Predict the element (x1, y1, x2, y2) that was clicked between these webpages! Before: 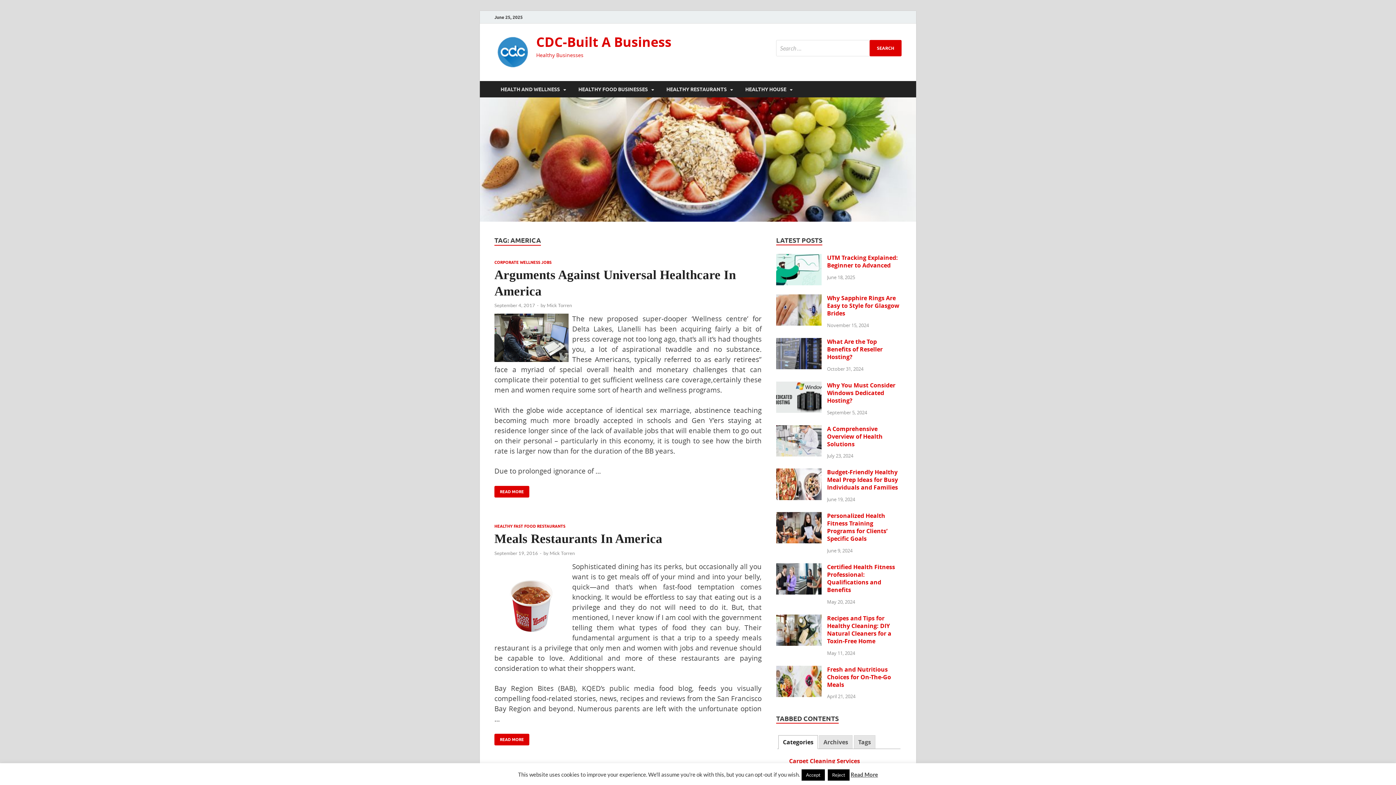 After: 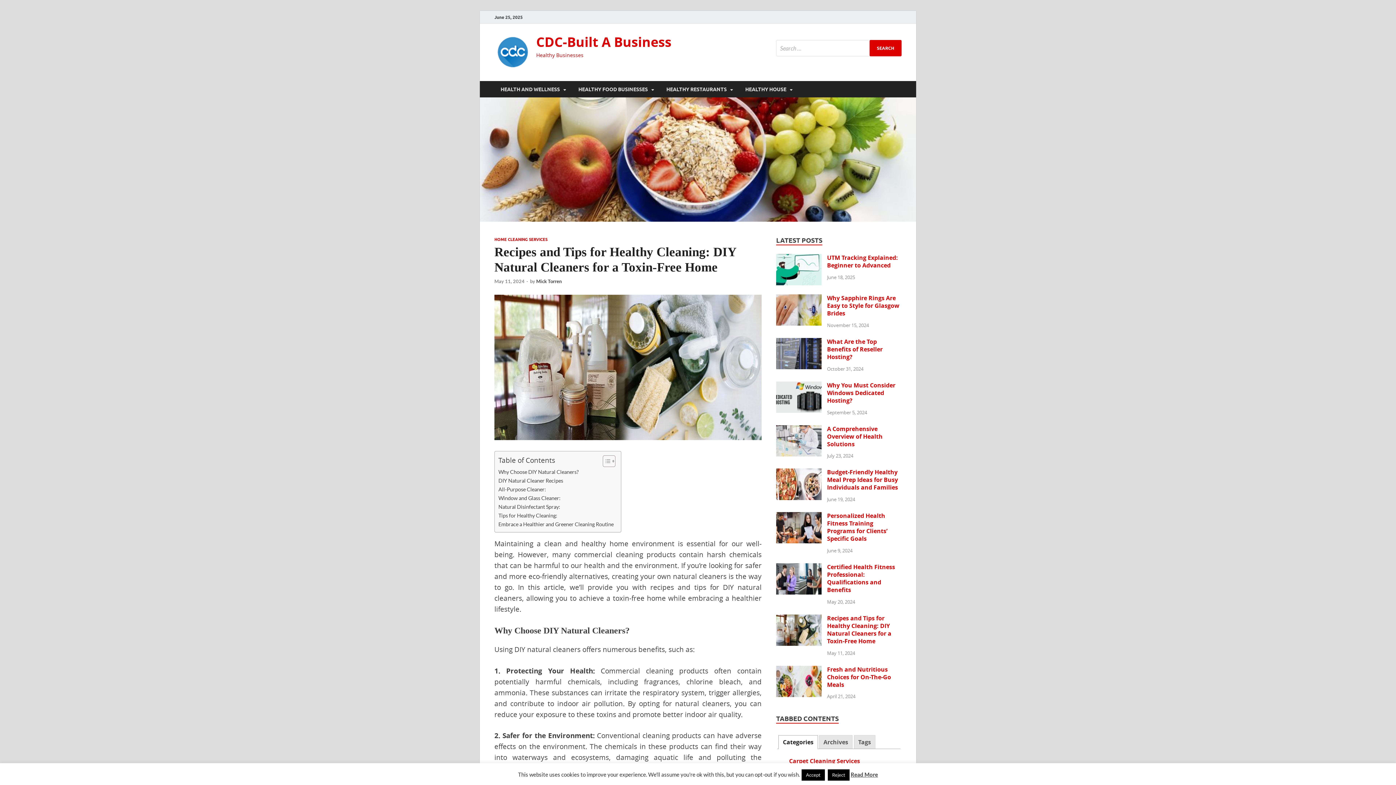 Action: label: Recipes and Tips for Healthy Cleaning: DIY Natural Cleaners for a Toxin-Free Home bbox: (827, 614, 891, 645)